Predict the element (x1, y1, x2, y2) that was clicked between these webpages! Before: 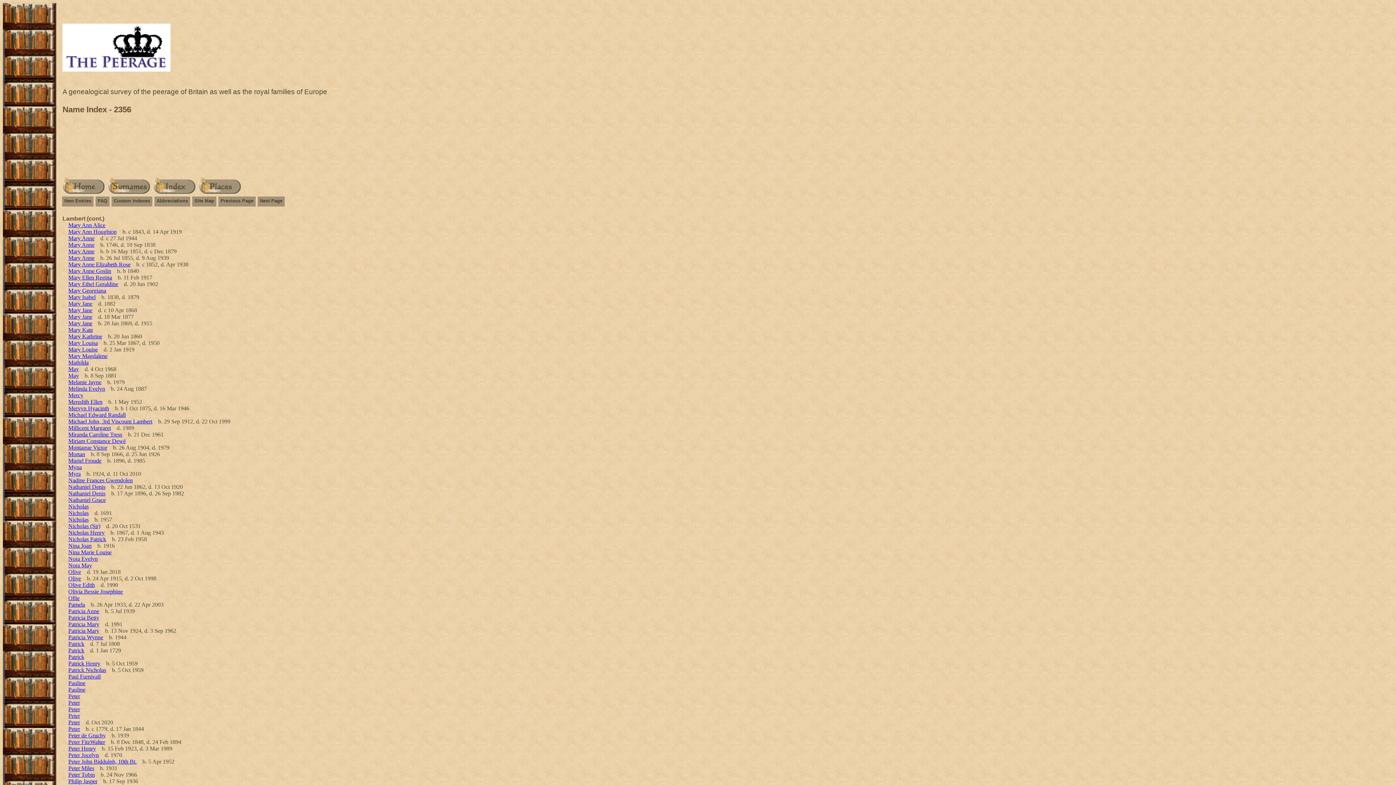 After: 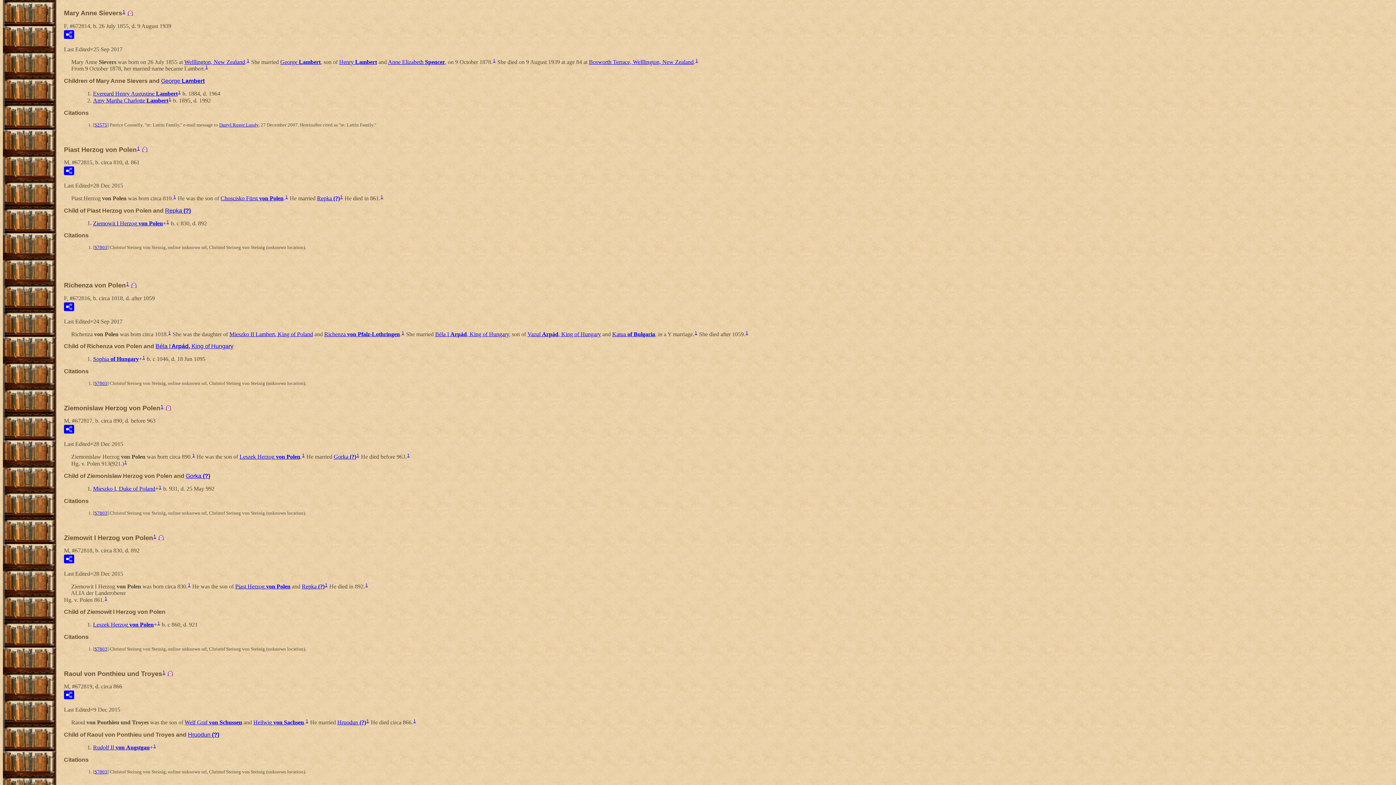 Action: label: Mary Anne bbox: (68, 254, 94, 261)